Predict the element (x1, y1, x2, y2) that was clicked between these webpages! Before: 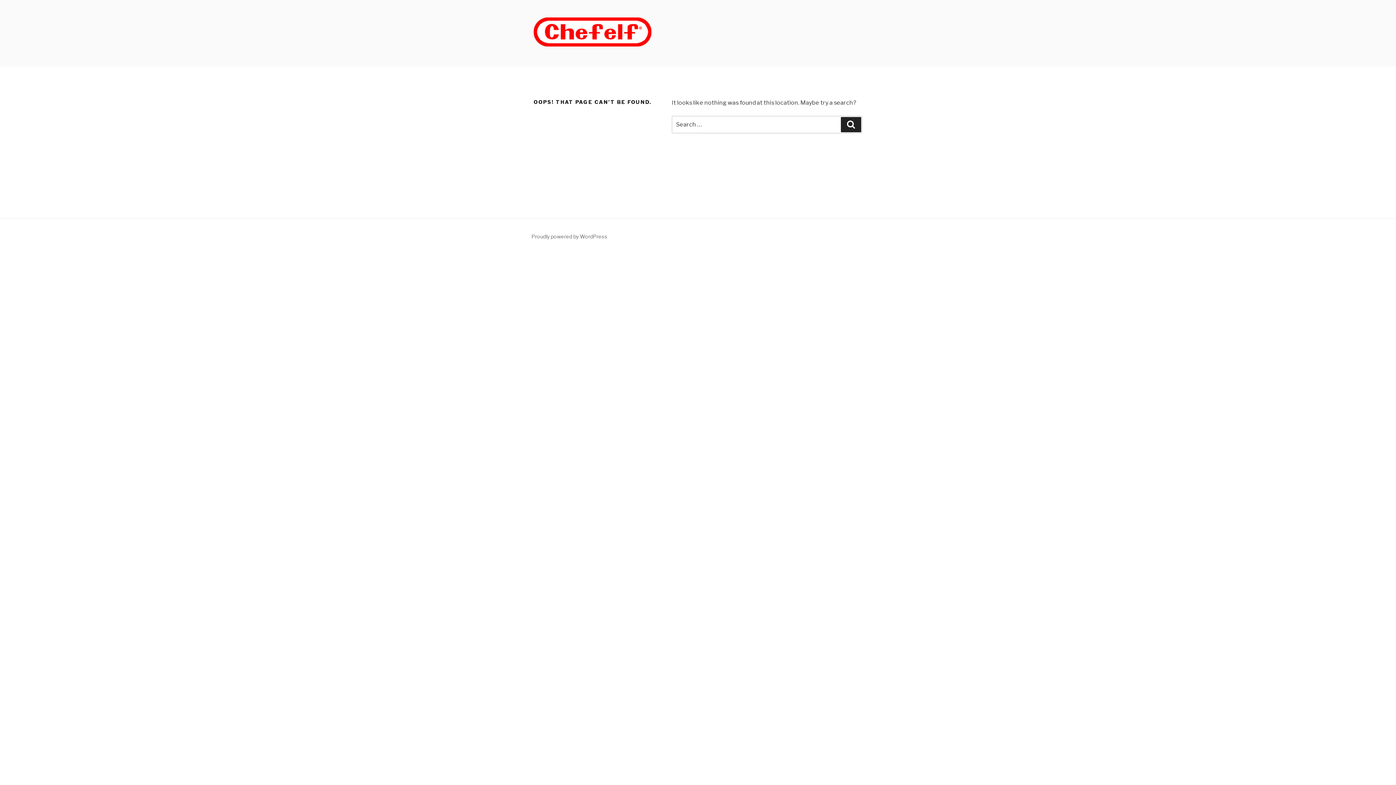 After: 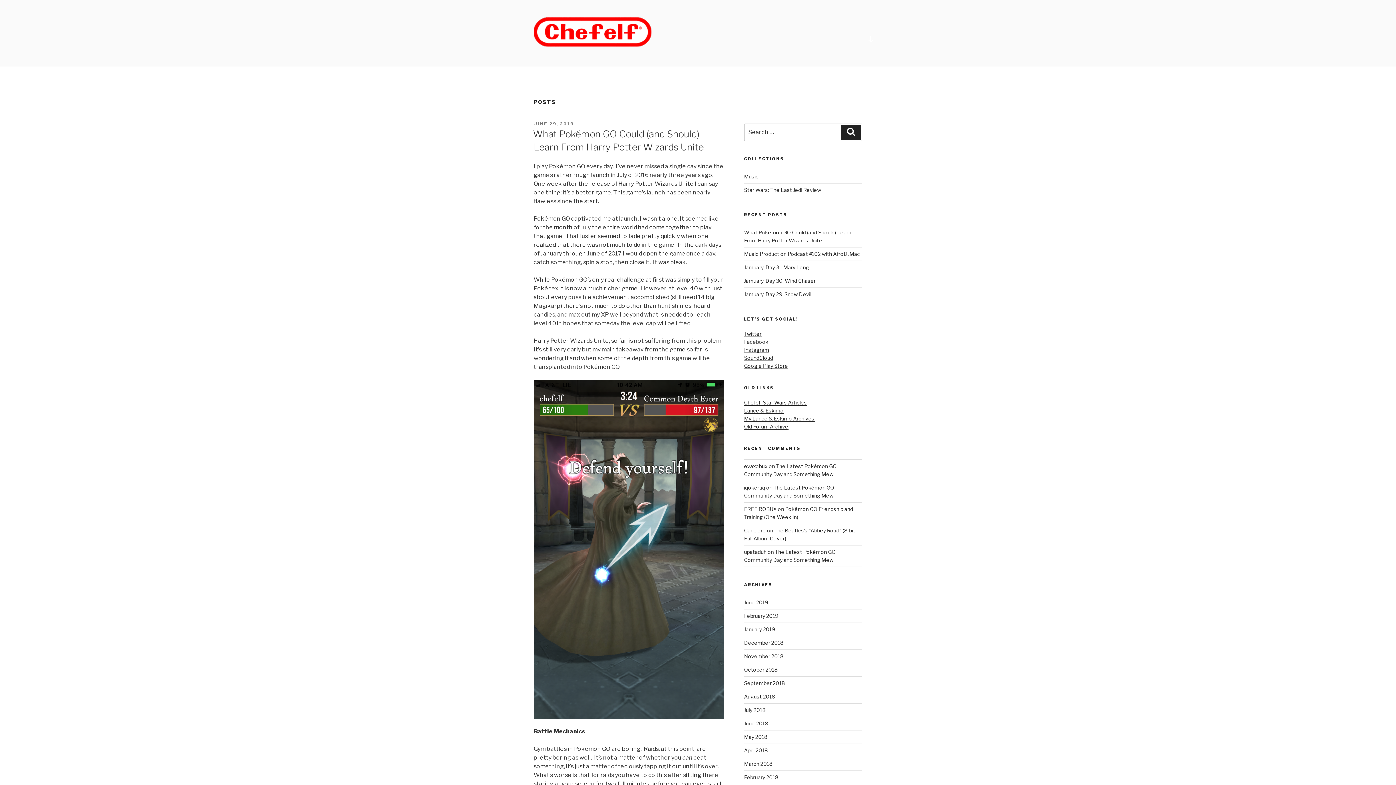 Action: bbox: (533, 17, 663, 49)